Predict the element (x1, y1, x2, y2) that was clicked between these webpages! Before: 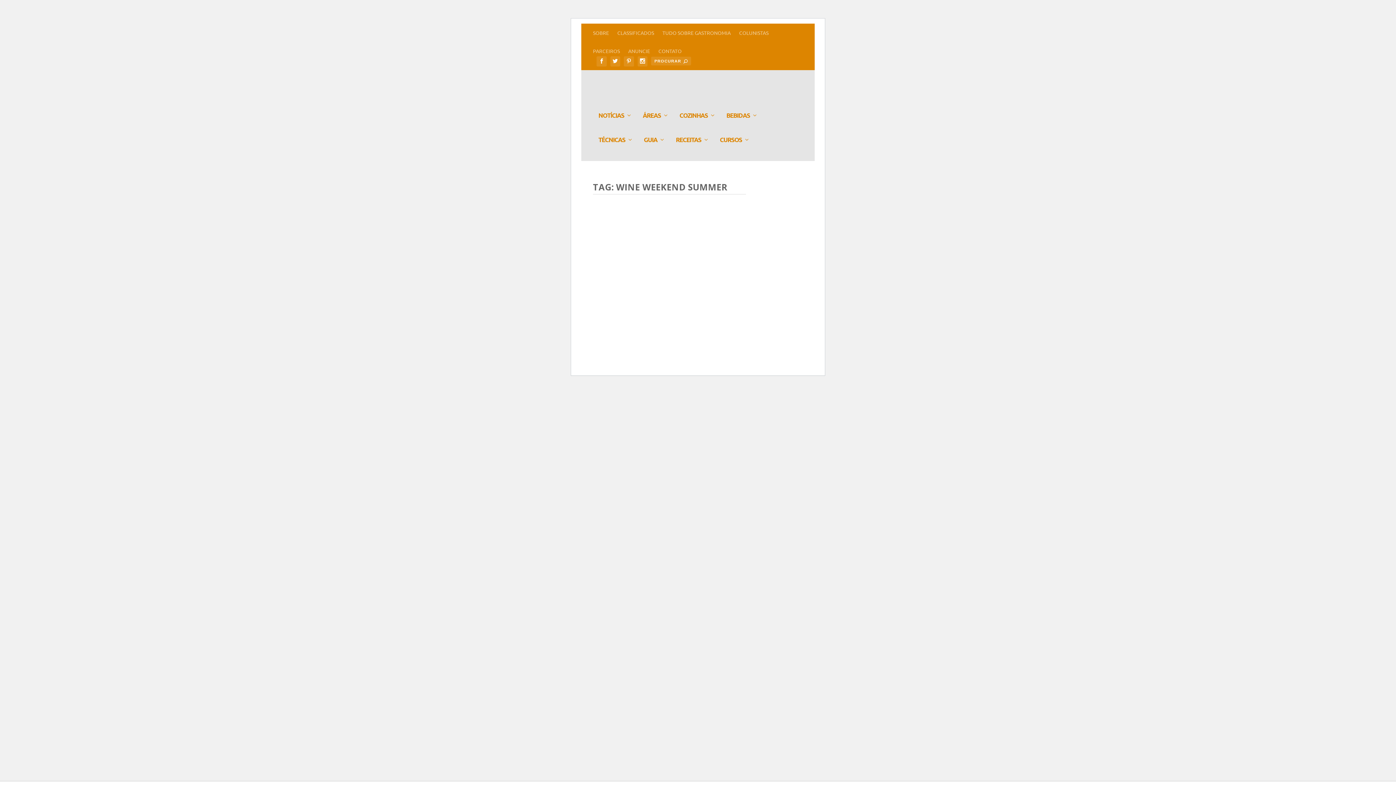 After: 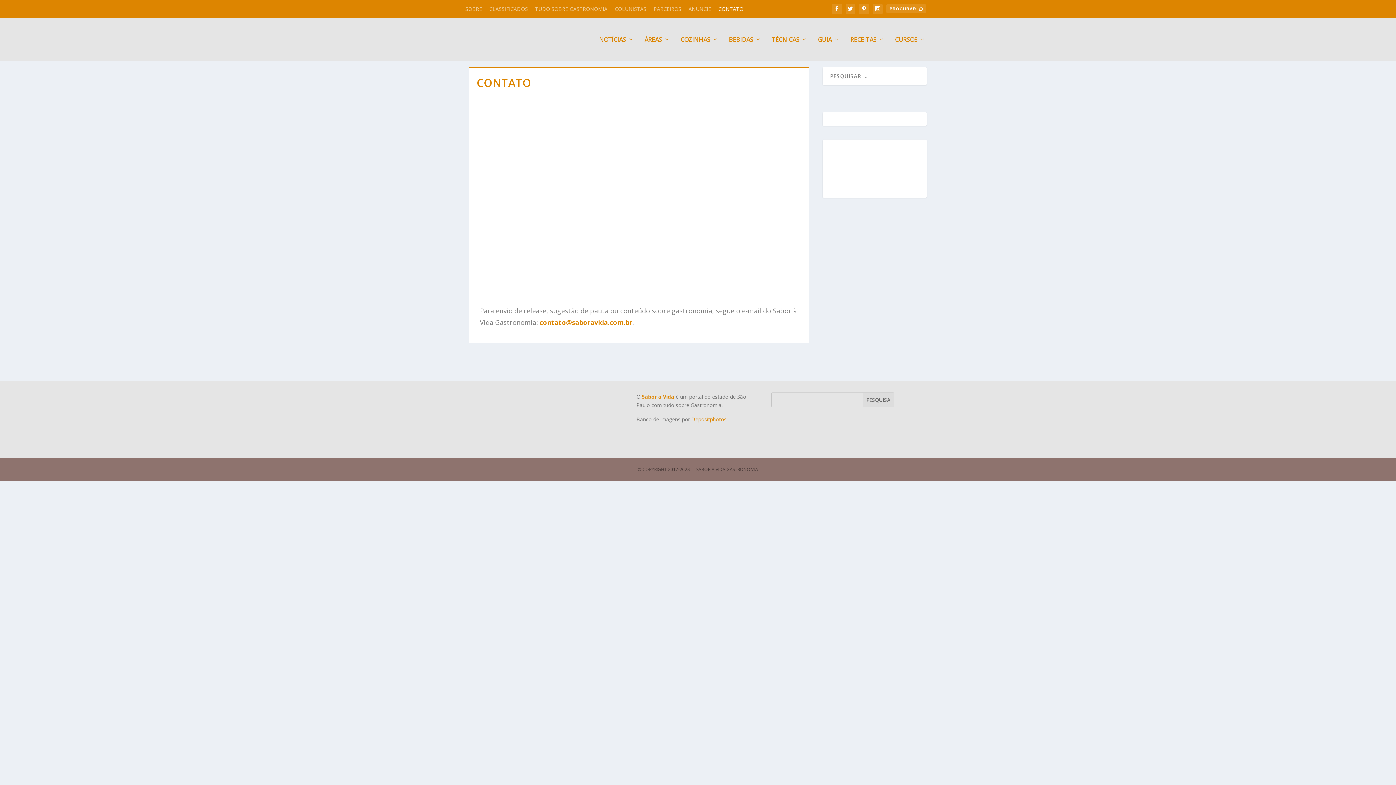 Action: label: CONTATO bbox: (658, 41, 681, 60)